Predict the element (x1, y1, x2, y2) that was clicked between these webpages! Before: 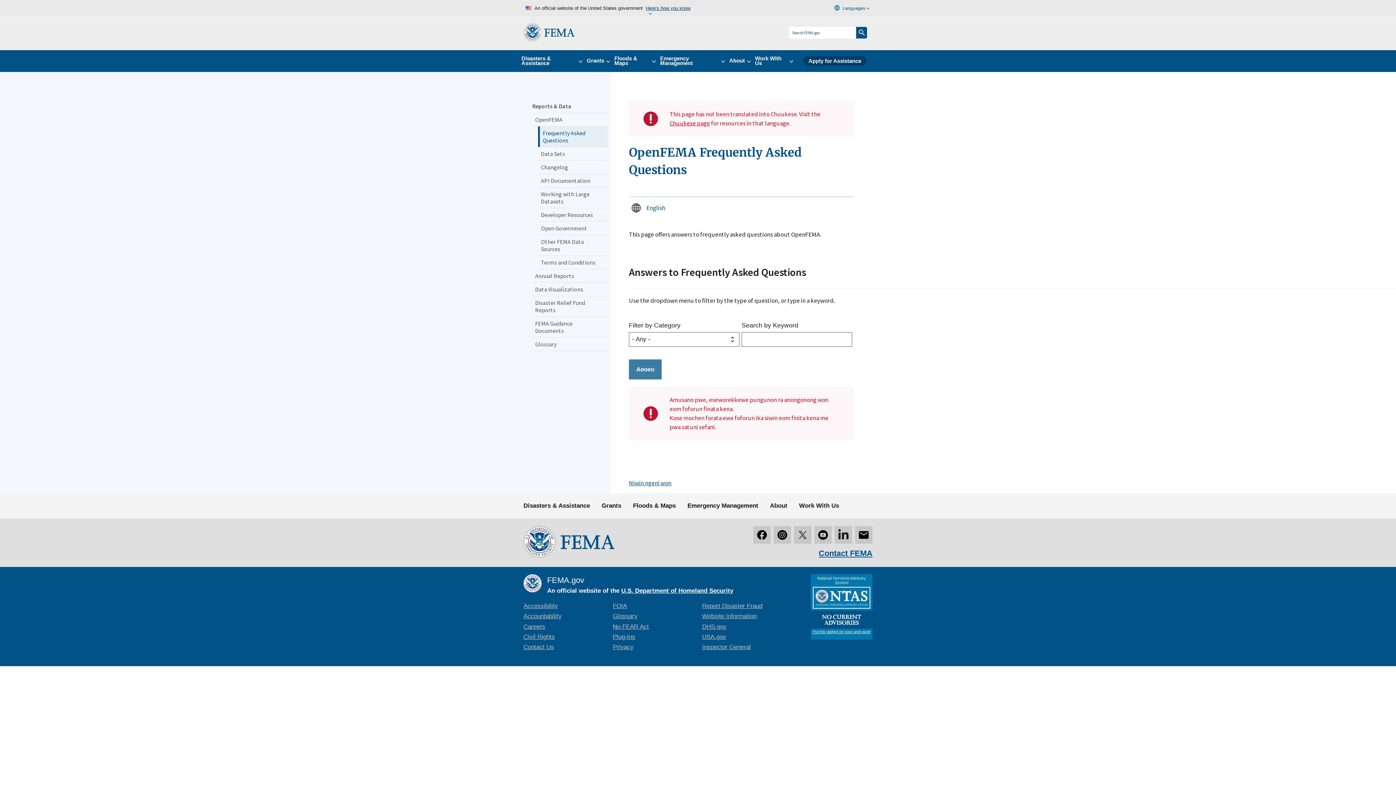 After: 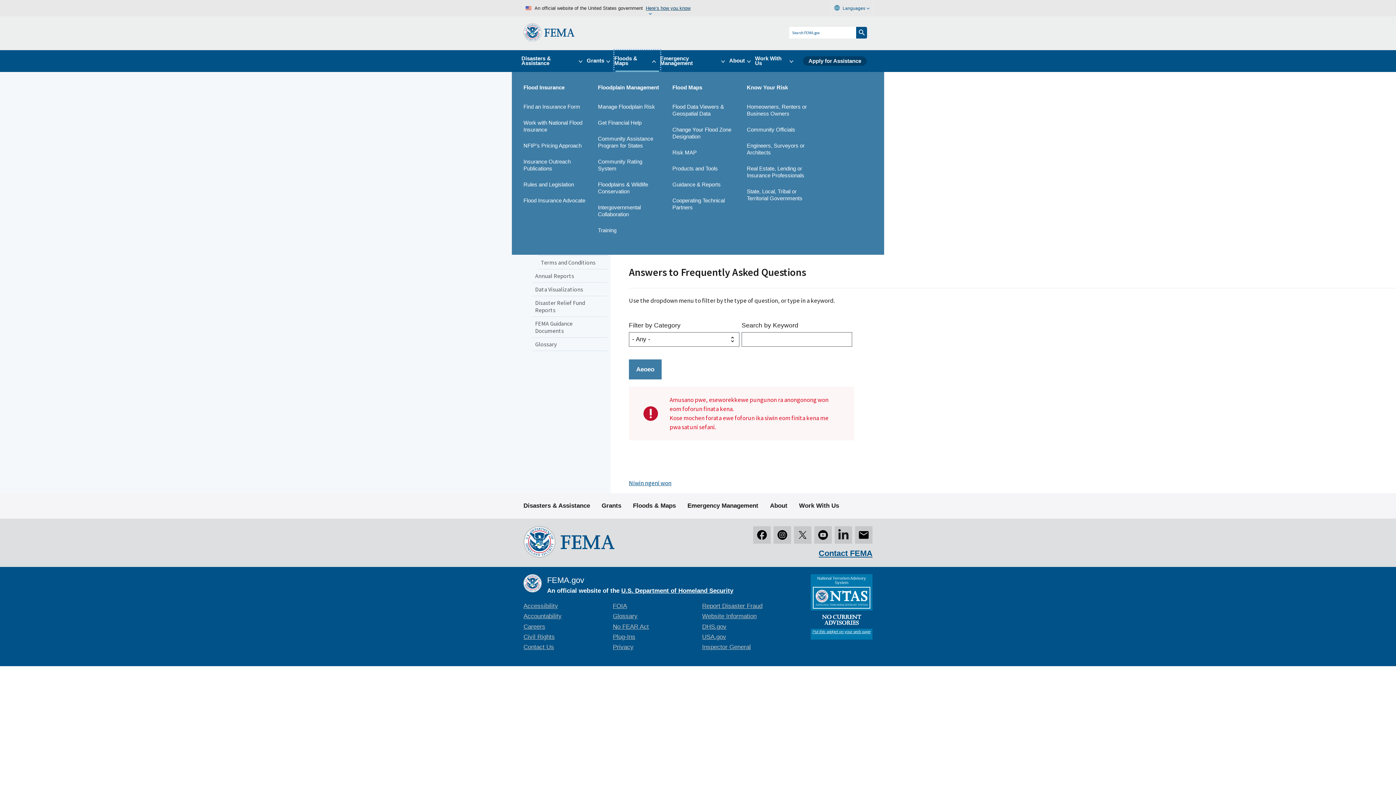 Action: label: Floods & Maps bbox: (614, 50, 660, 71)